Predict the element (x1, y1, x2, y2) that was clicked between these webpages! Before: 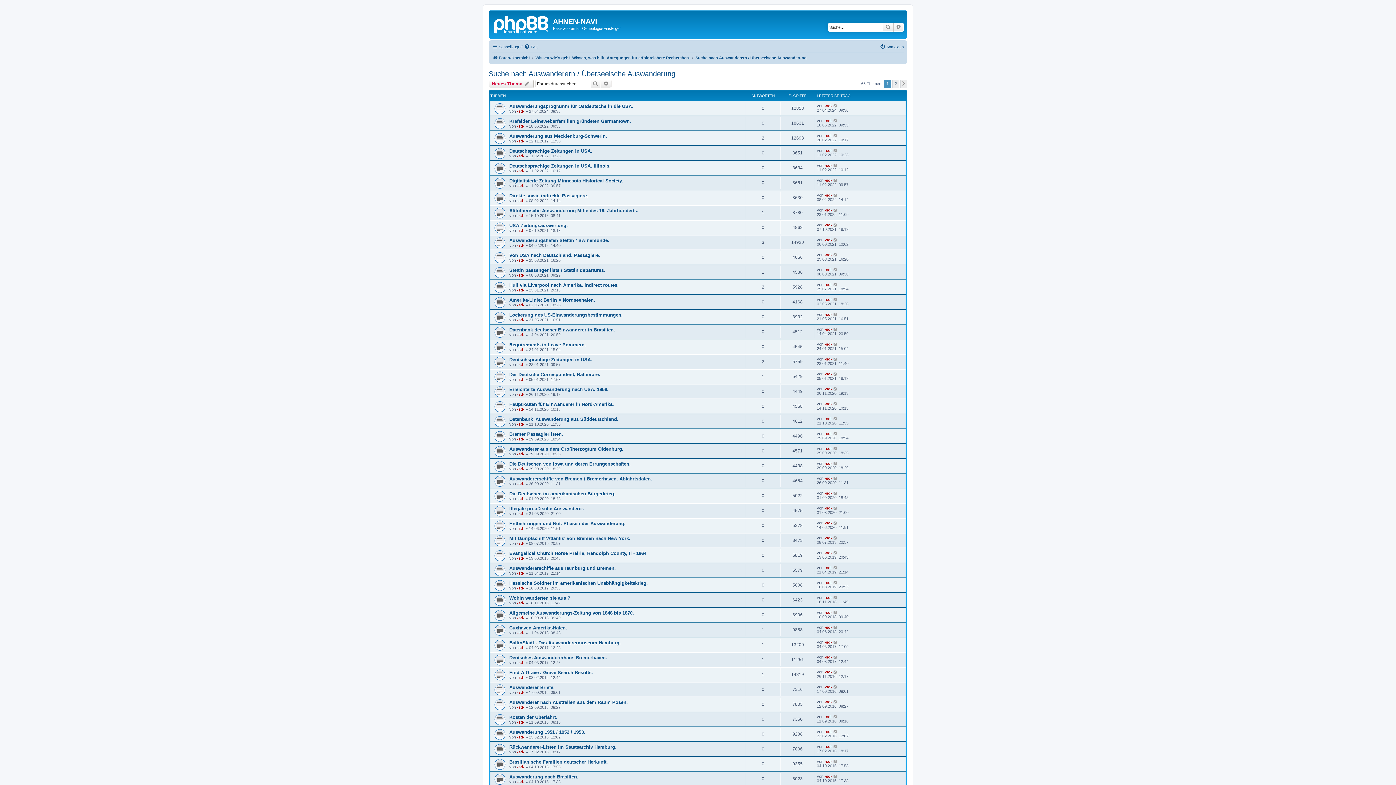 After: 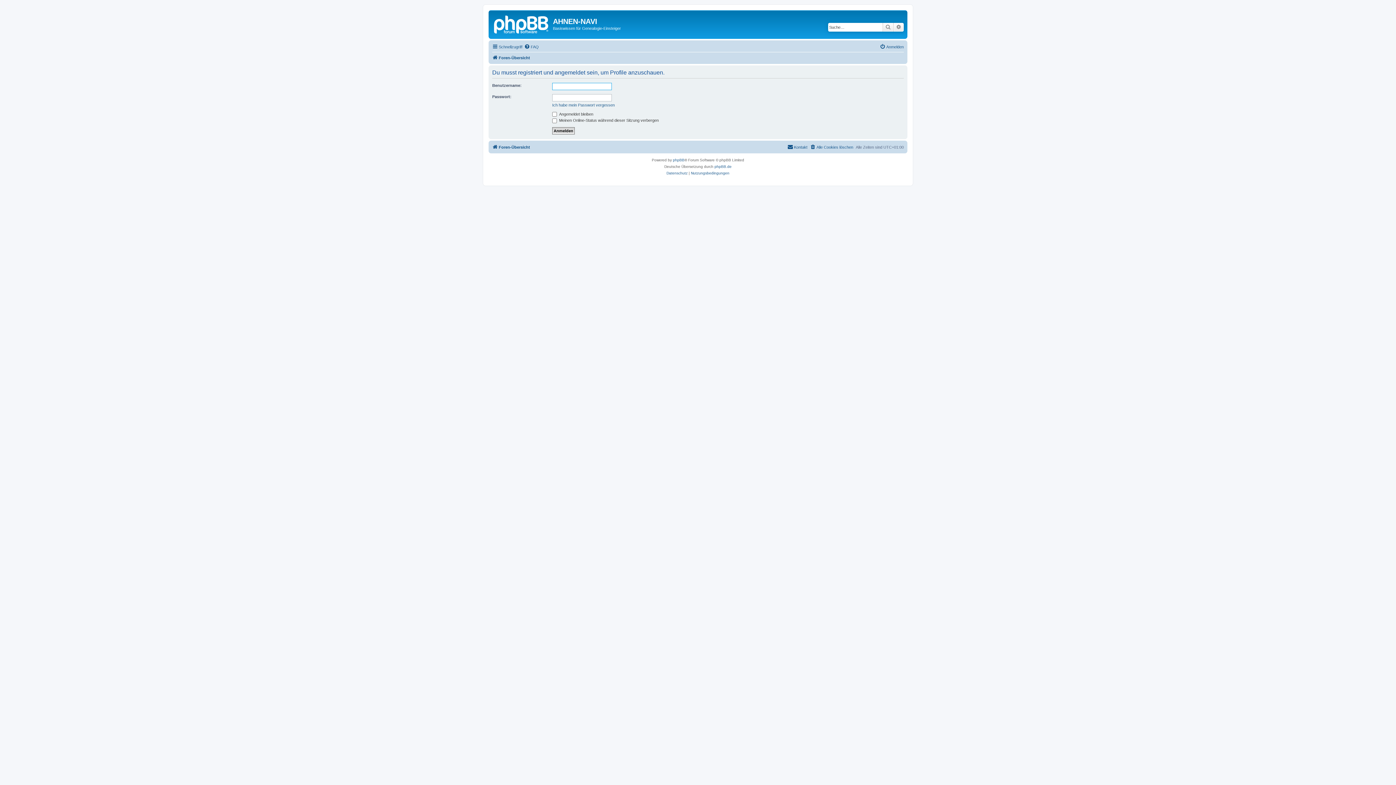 Action: label: -sd- bbox: (517, 764, 524, 769)